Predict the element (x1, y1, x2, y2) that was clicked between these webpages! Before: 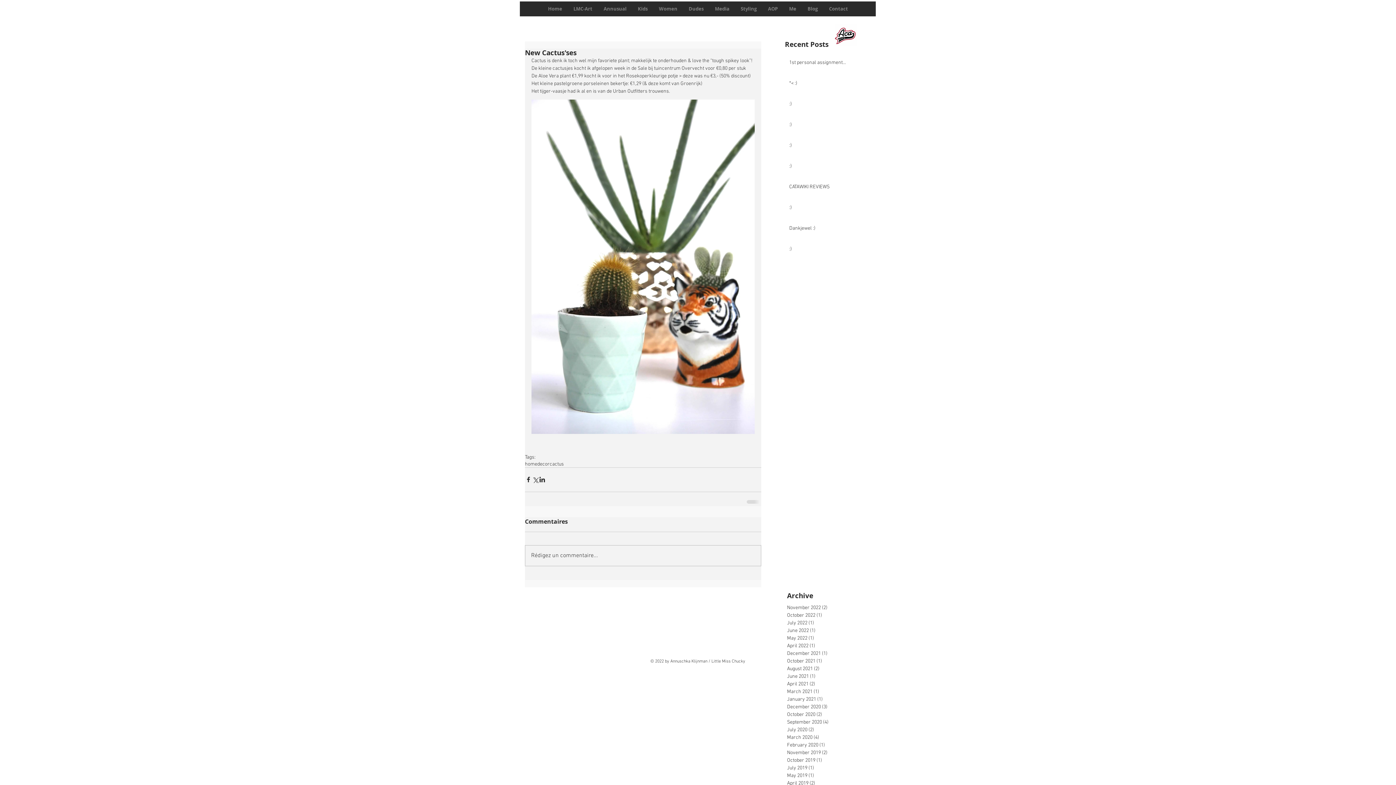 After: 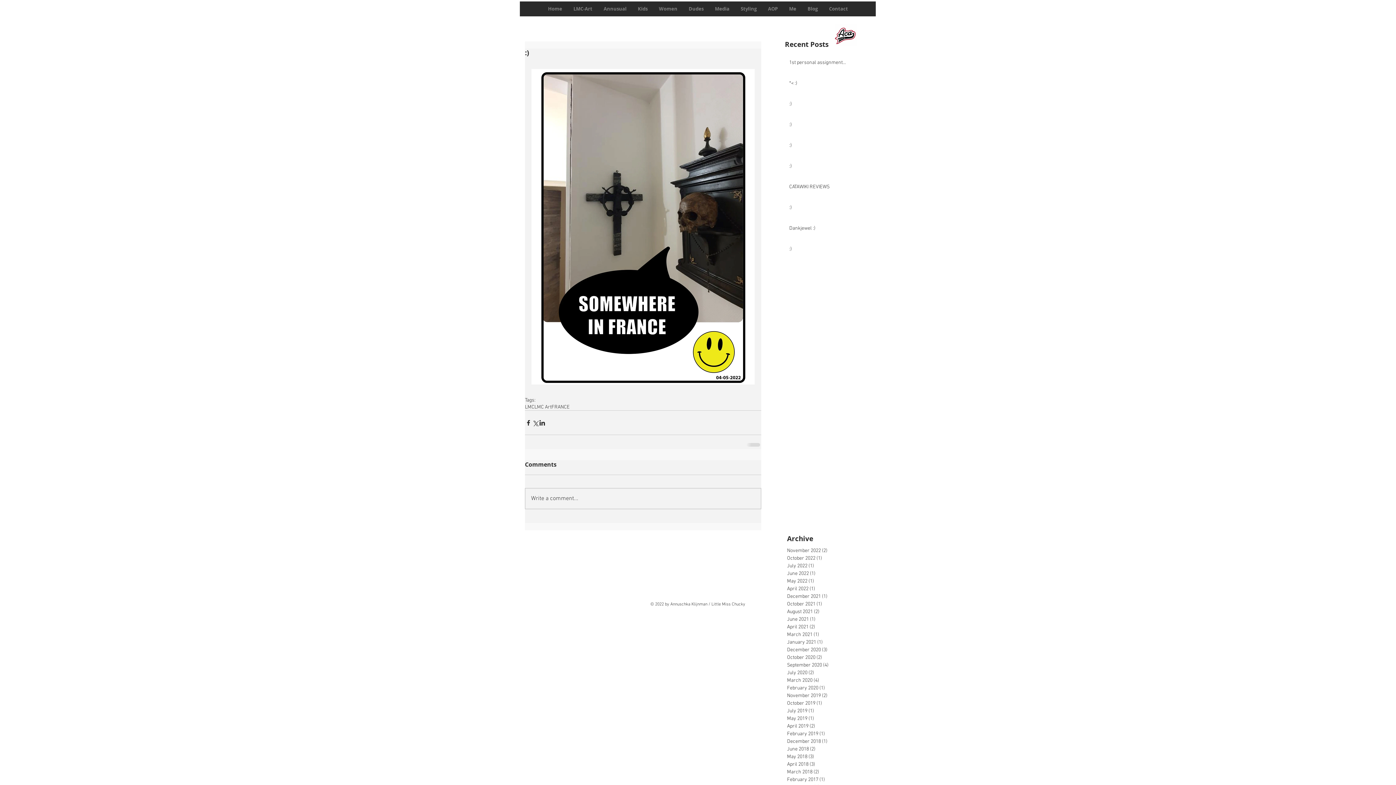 Action: label: :) bbox: (789, 162, 864, 172)